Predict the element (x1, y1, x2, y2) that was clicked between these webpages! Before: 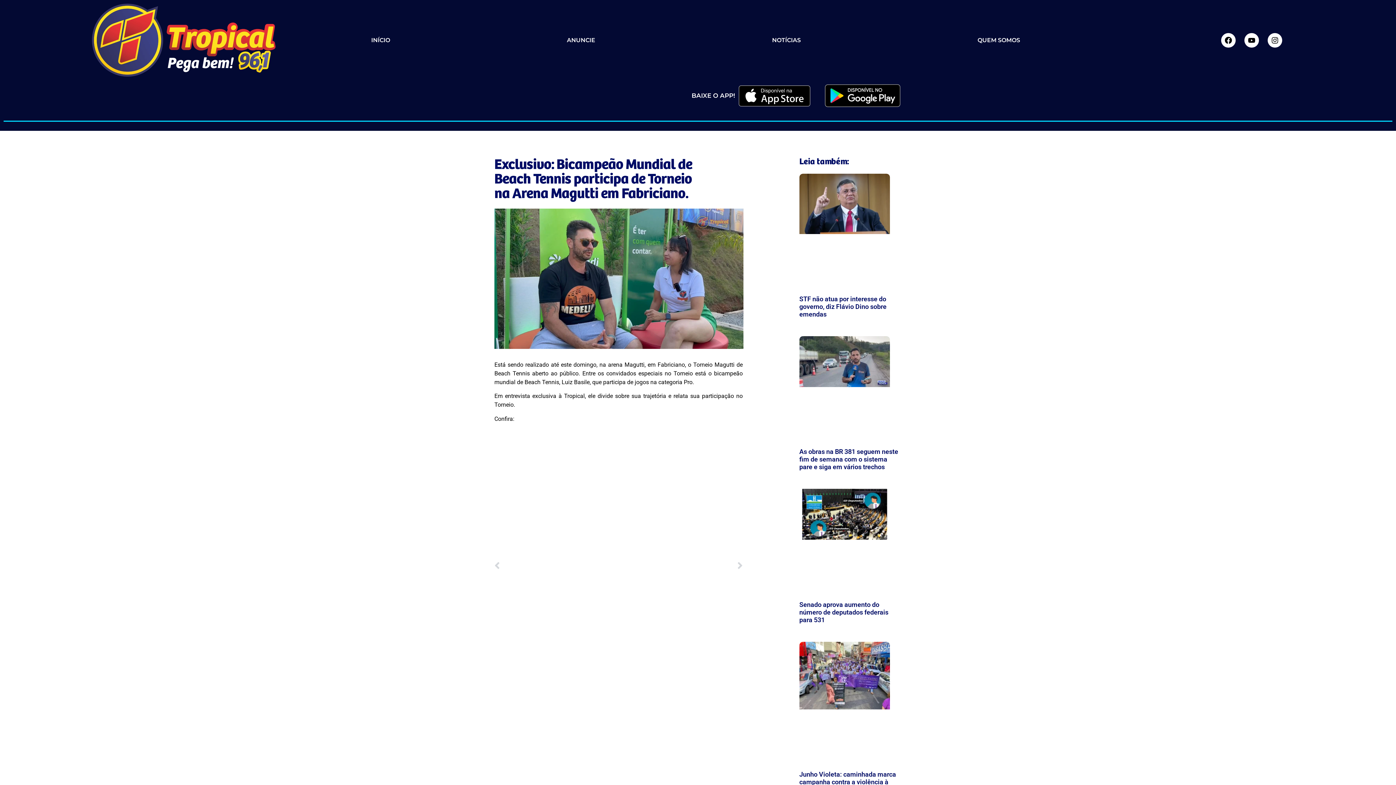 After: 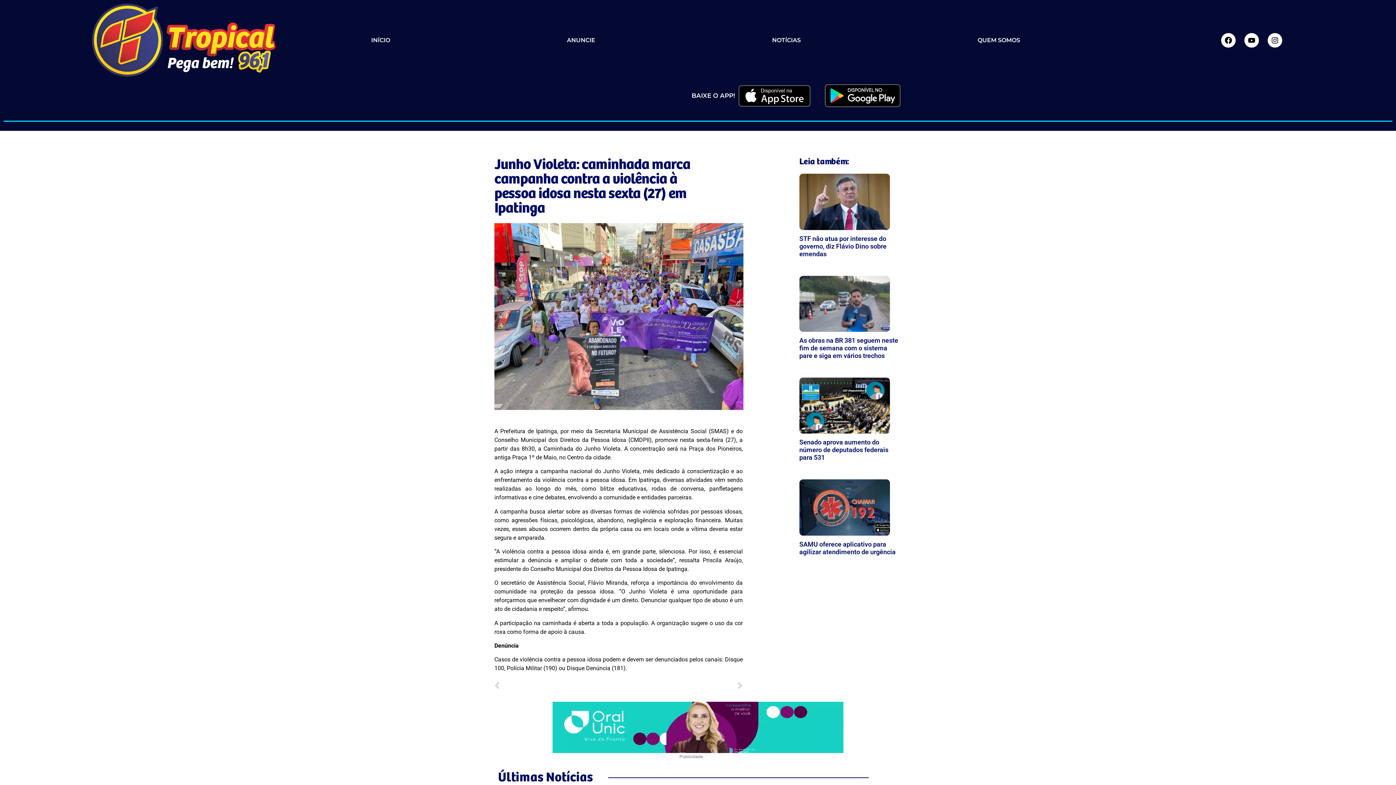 Action: bbox: (799, 642, 890, 766)